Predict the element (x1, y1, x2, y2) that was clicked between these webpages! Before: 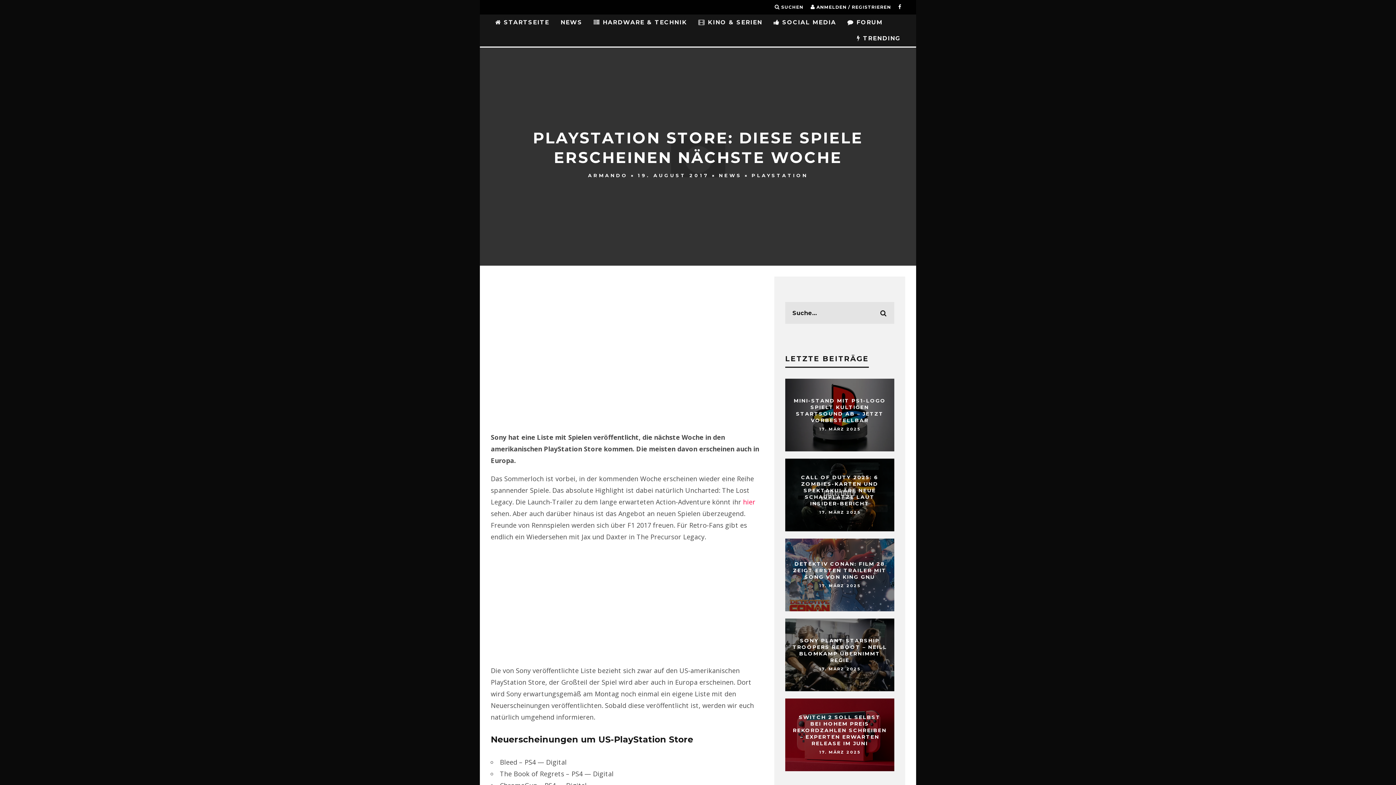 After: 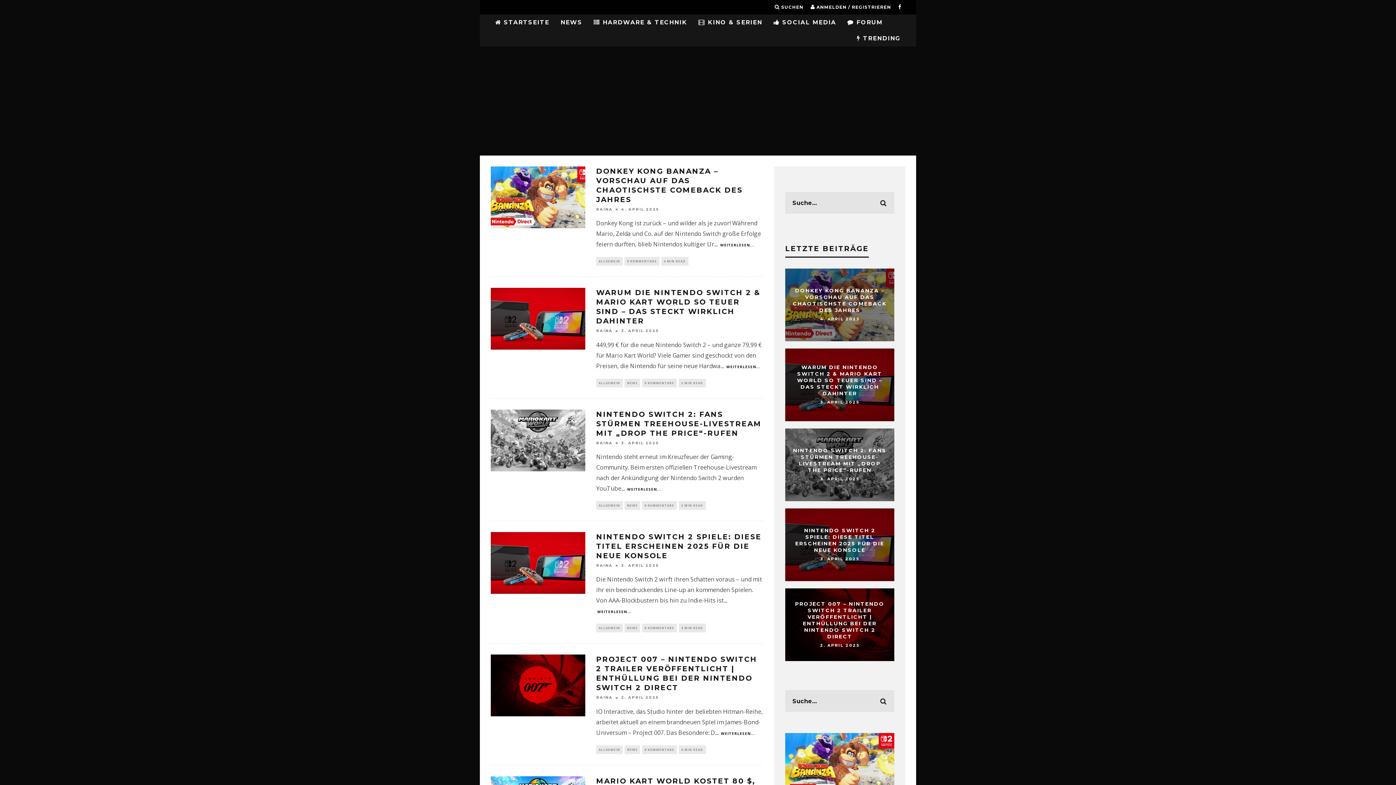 Action: label:  STARTSEITE bbox: (490, 14, 553, 30)